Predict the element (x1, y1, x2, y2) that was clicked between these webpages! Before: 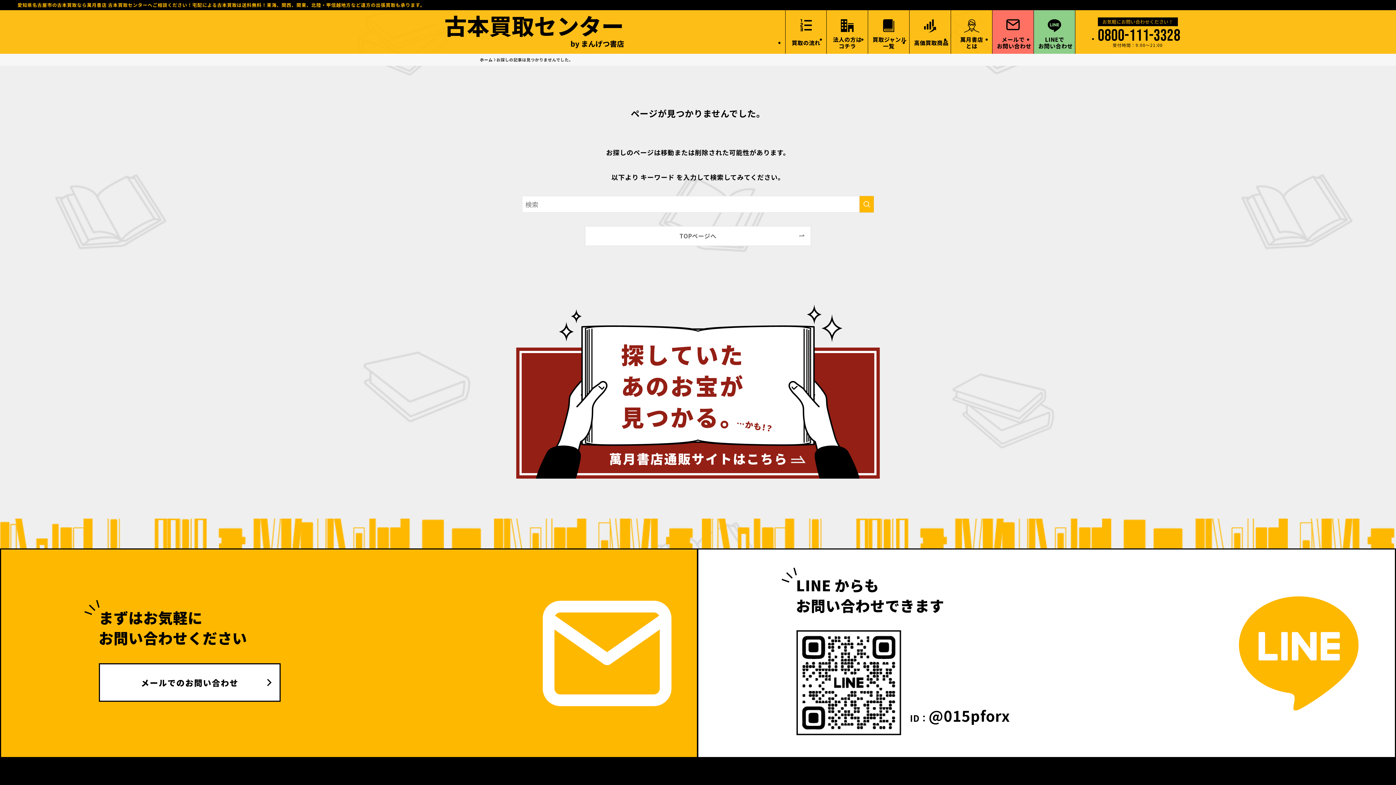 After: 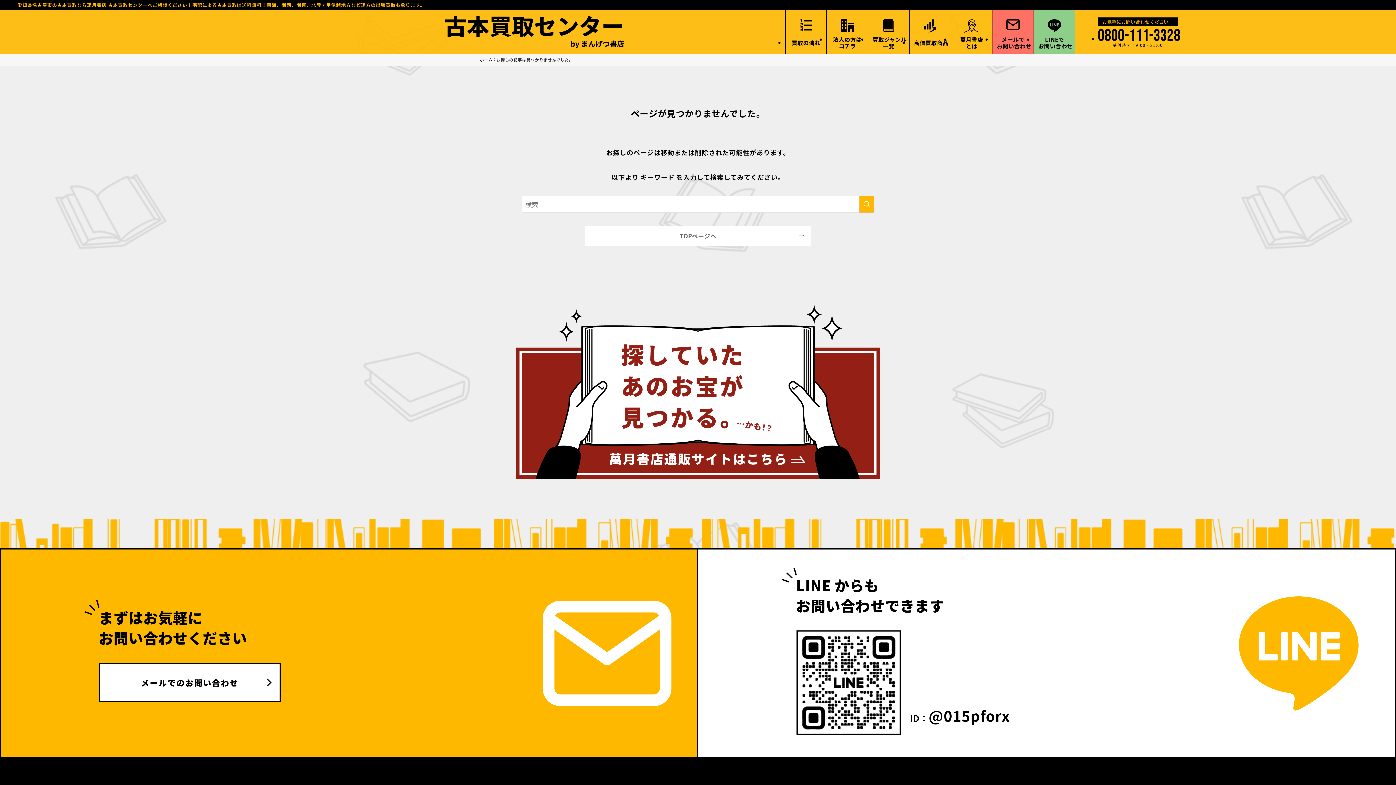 Action: label: @015pforx bbox: (928, 705, 1010, 726)